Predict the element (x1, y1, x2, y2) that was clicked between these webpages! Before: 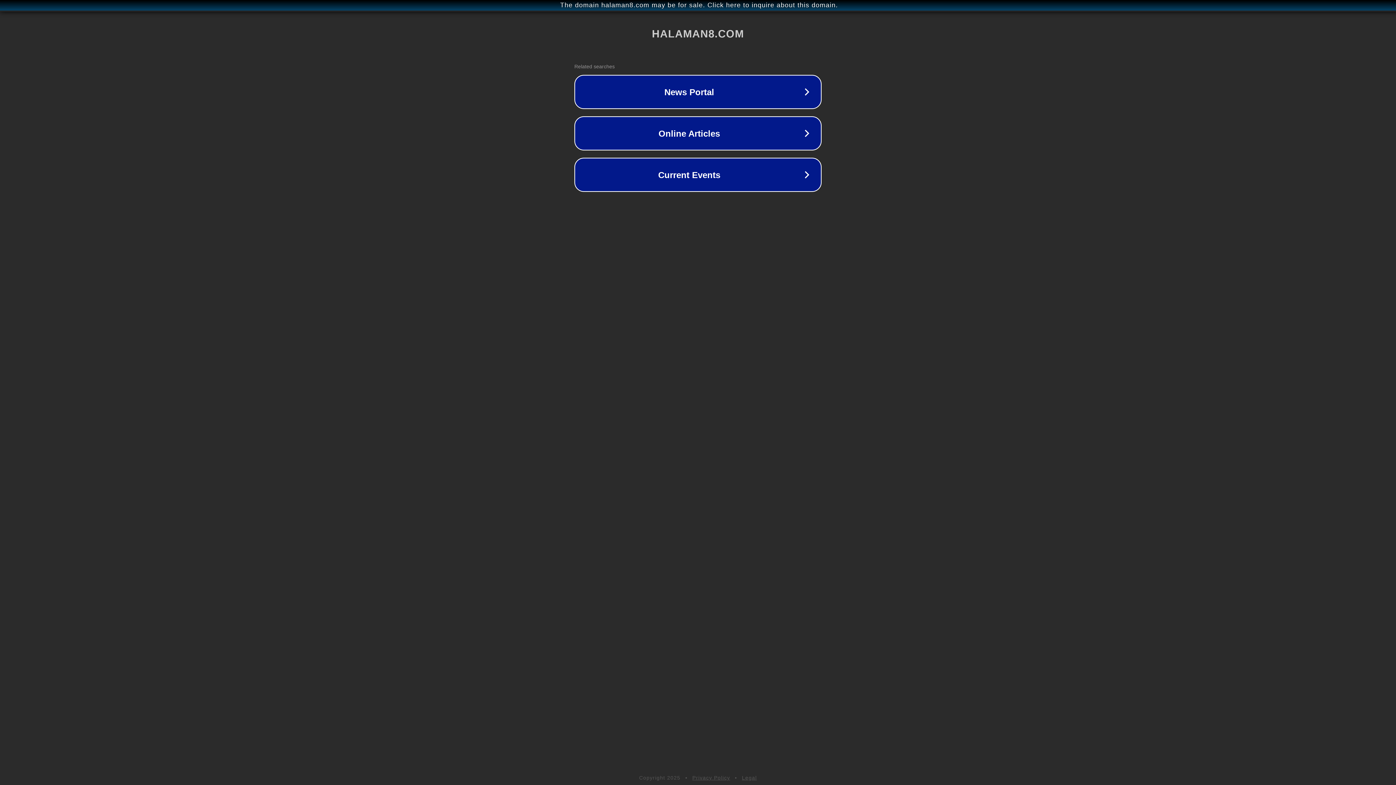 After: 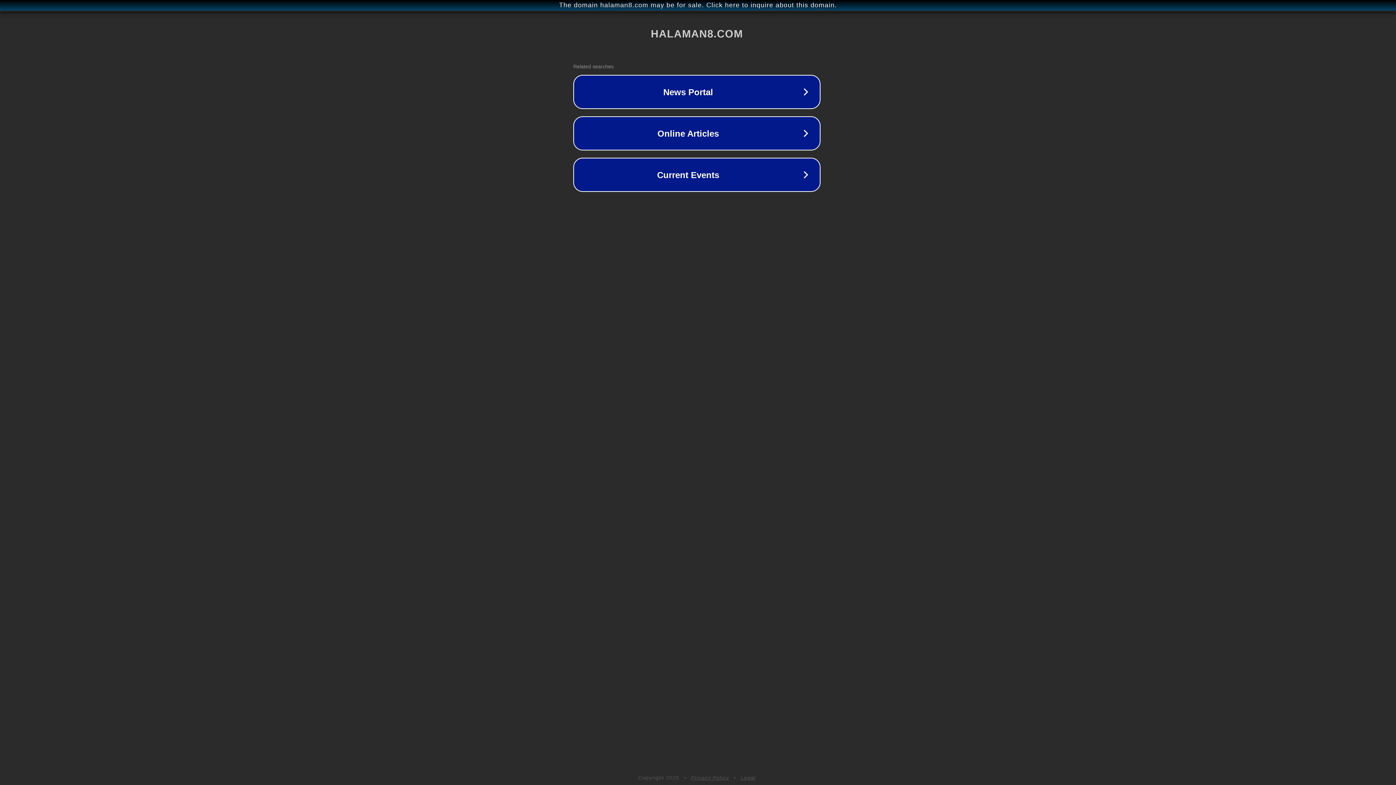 Action: label: The domain halaman8.com may be for sale. Click here to inquire about this domain. bbox: (1, 1, 1397, 9)